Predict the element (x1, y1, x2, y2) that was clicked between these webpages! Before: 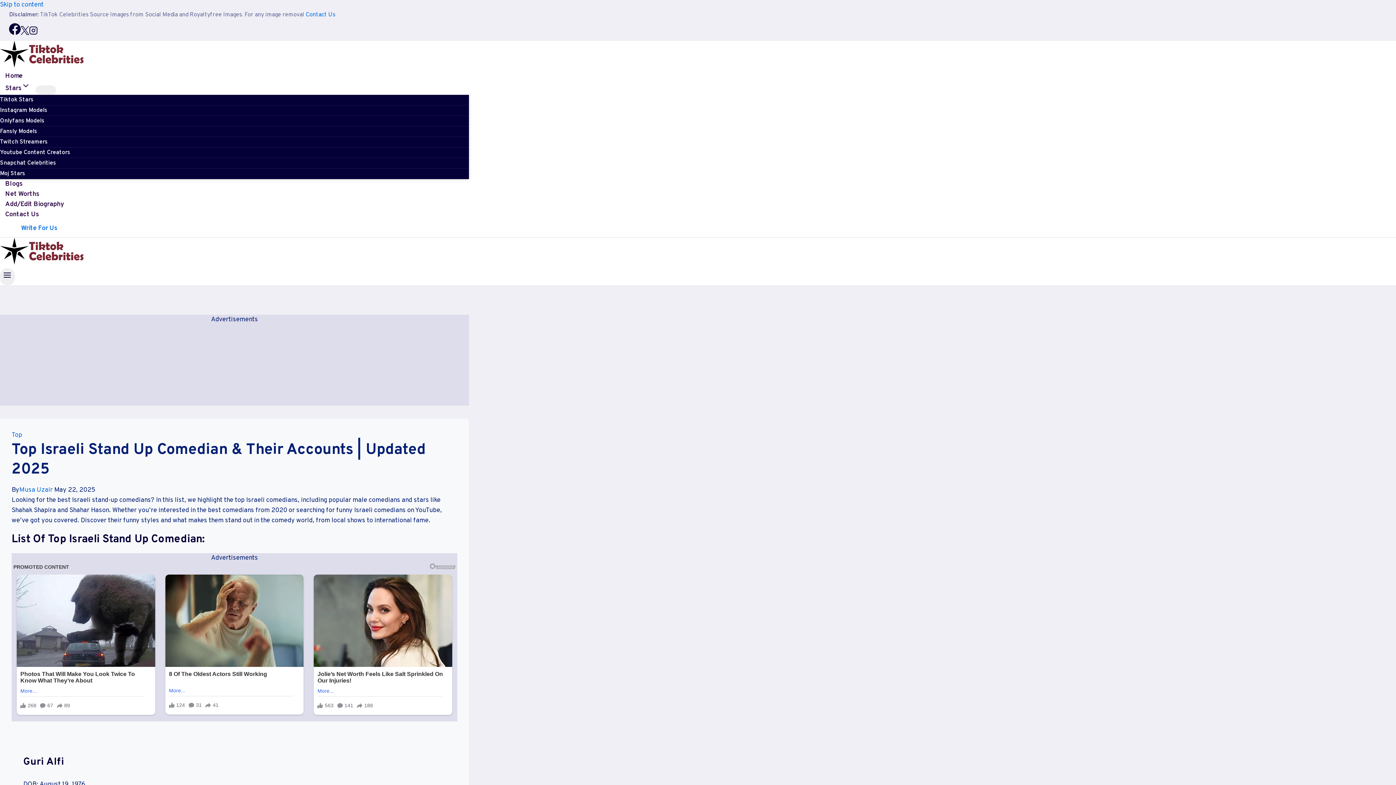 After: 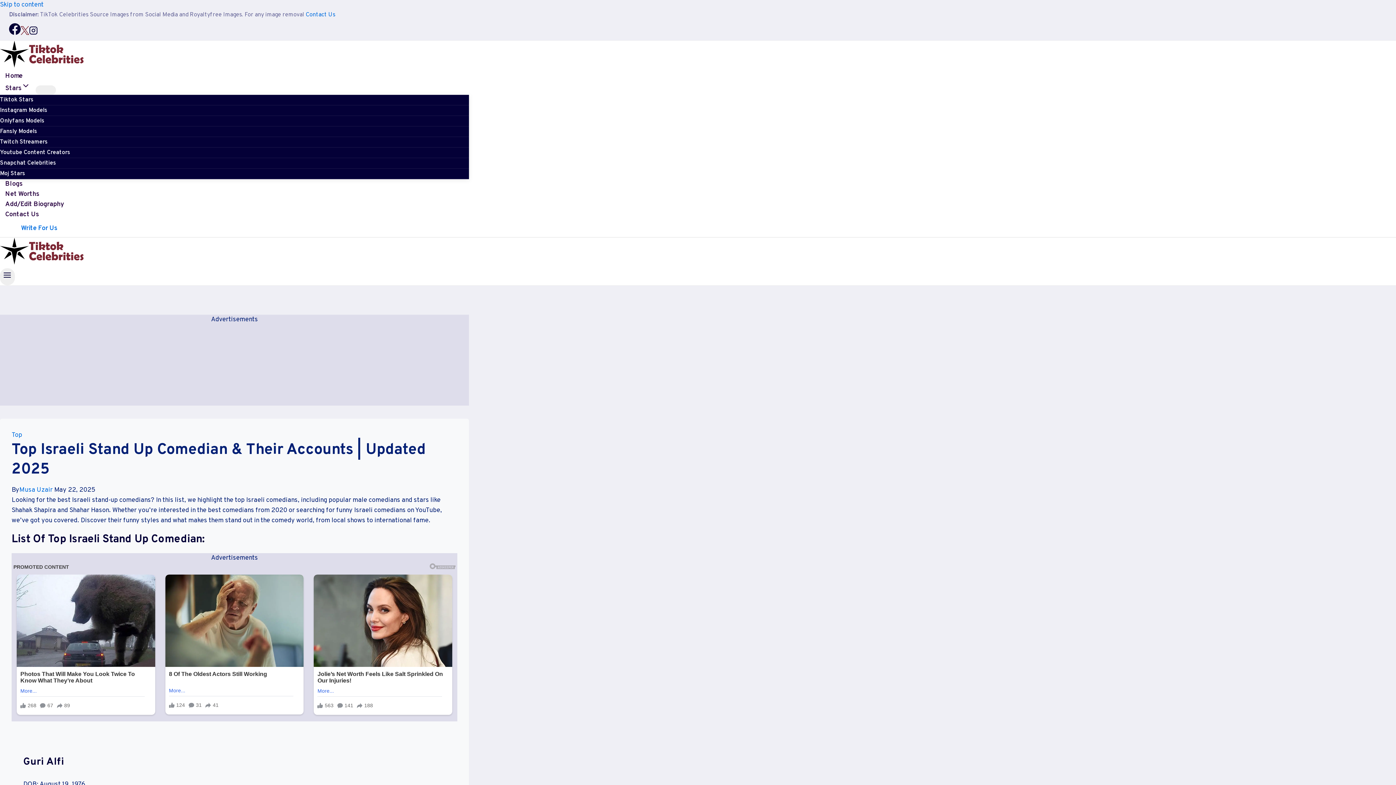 Action: bbox: (20, 29, 29, 37) label: X